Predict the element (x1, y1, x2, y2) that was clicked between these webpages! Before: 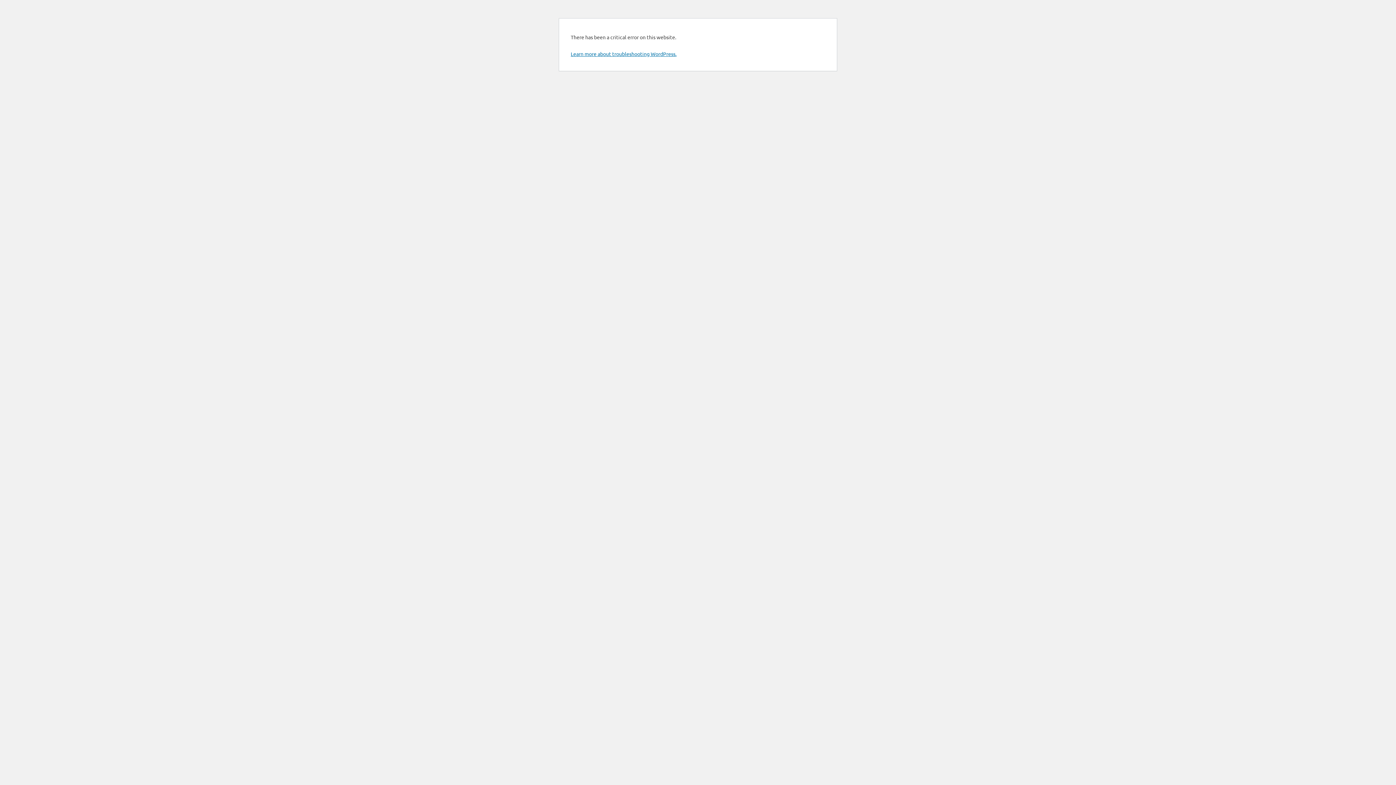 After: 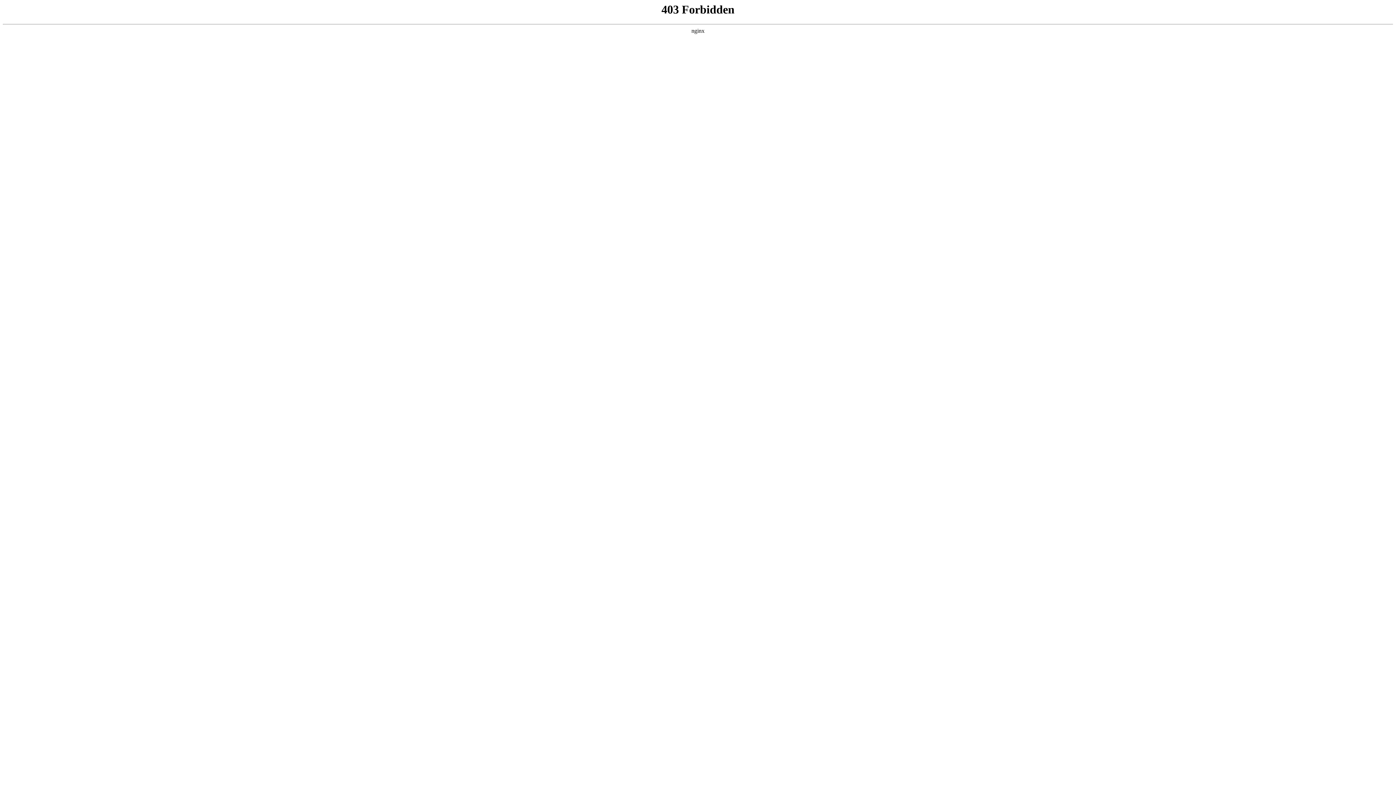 Action: label: Learn more about troubleshooting WordPress. bbox: (570, 50, 676, 57)